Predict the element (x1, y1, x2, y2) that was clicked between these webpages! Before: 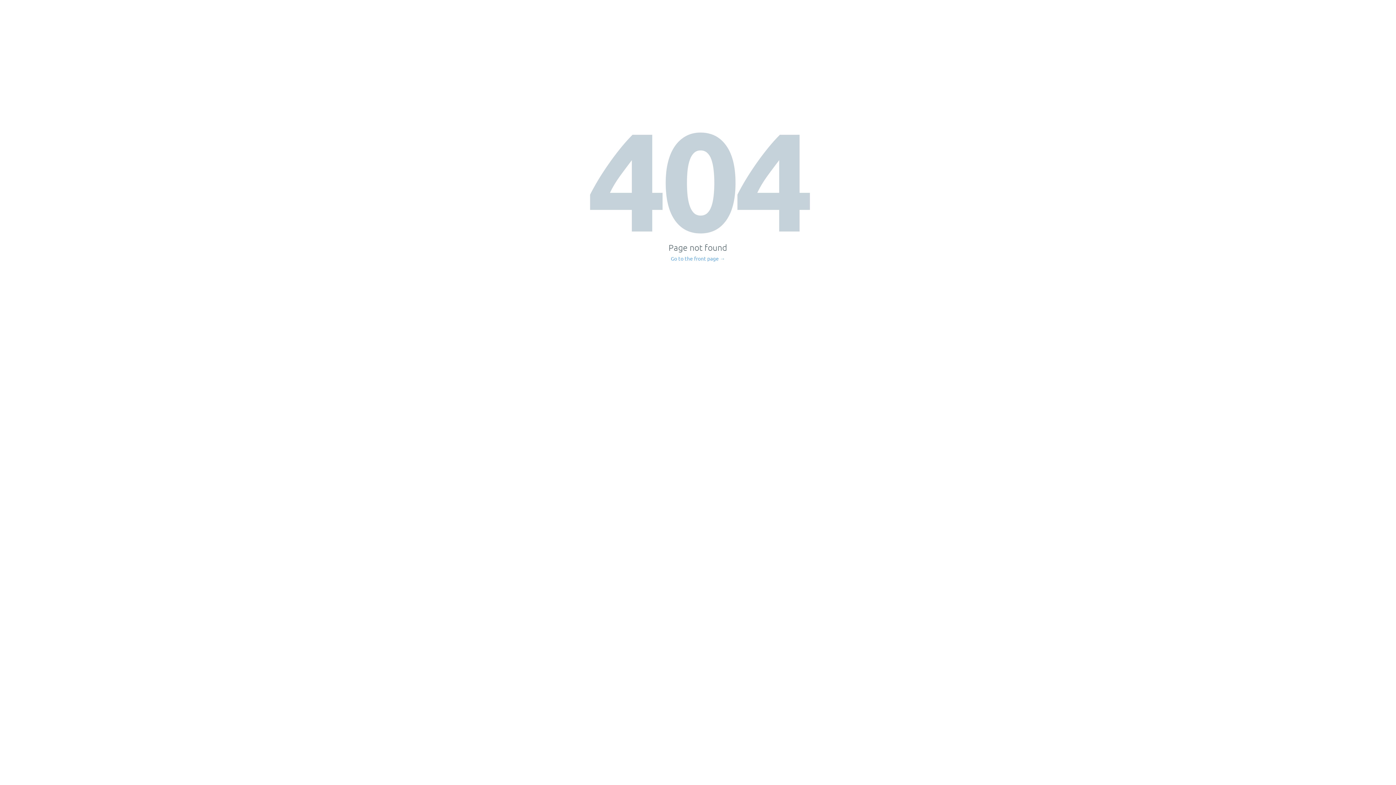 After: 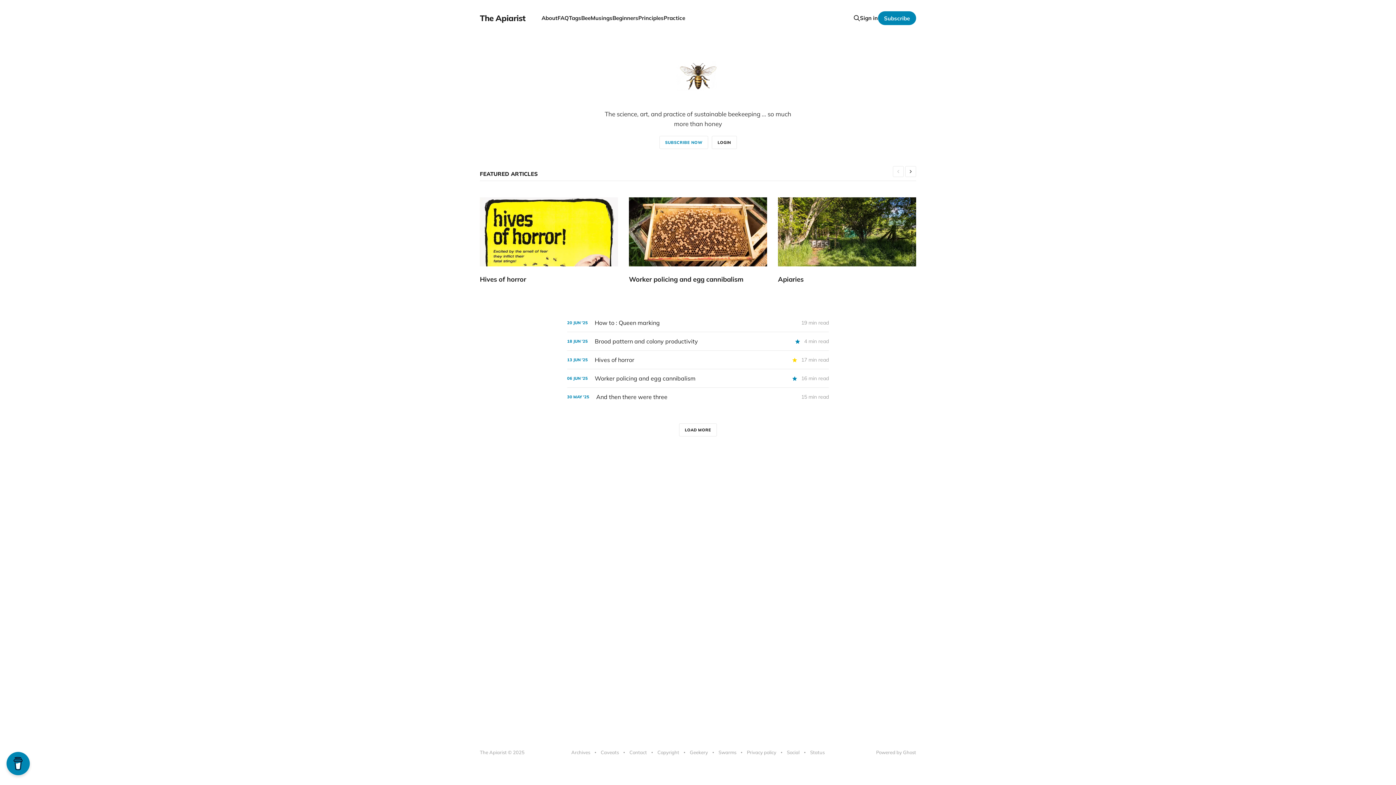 Action: label: Go to the front page → bbox: (671, 256, 725, 261)